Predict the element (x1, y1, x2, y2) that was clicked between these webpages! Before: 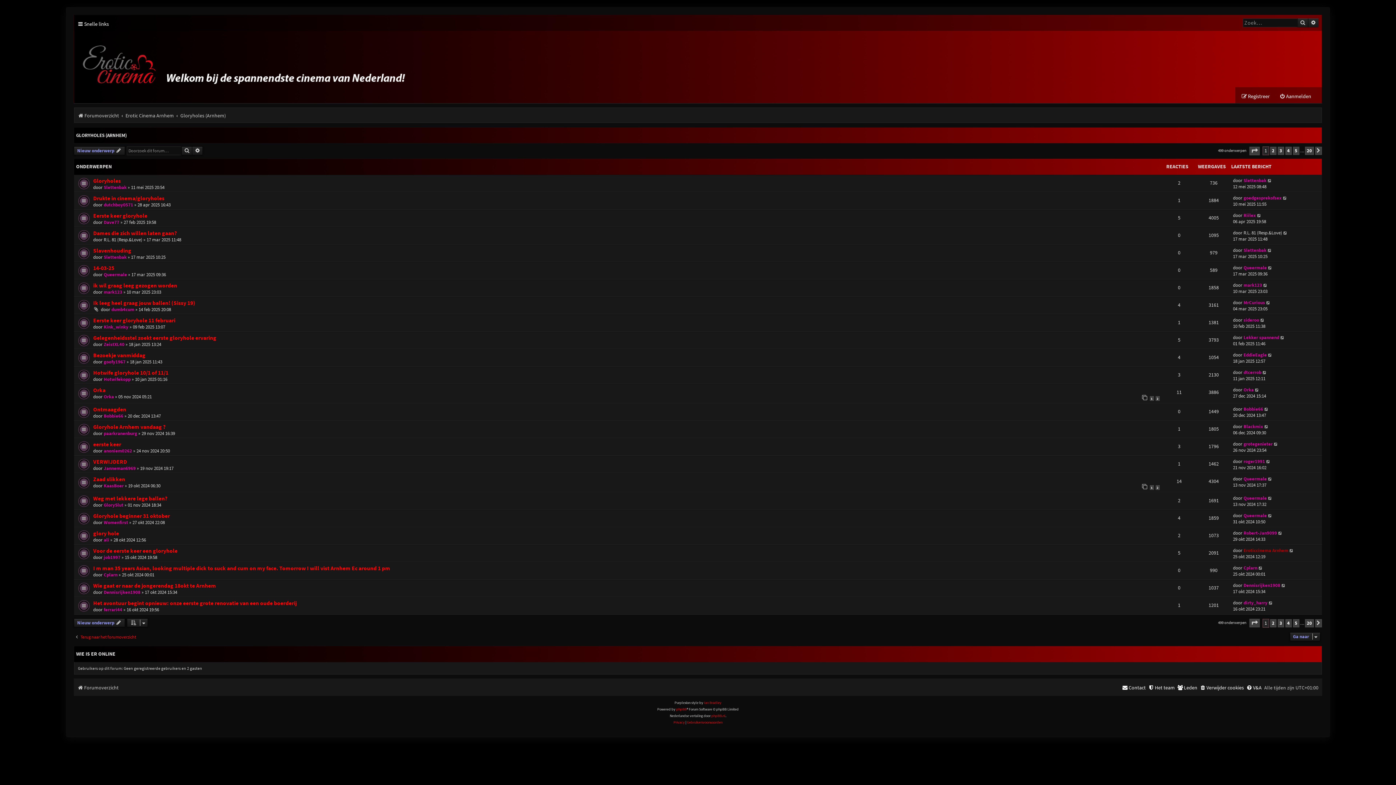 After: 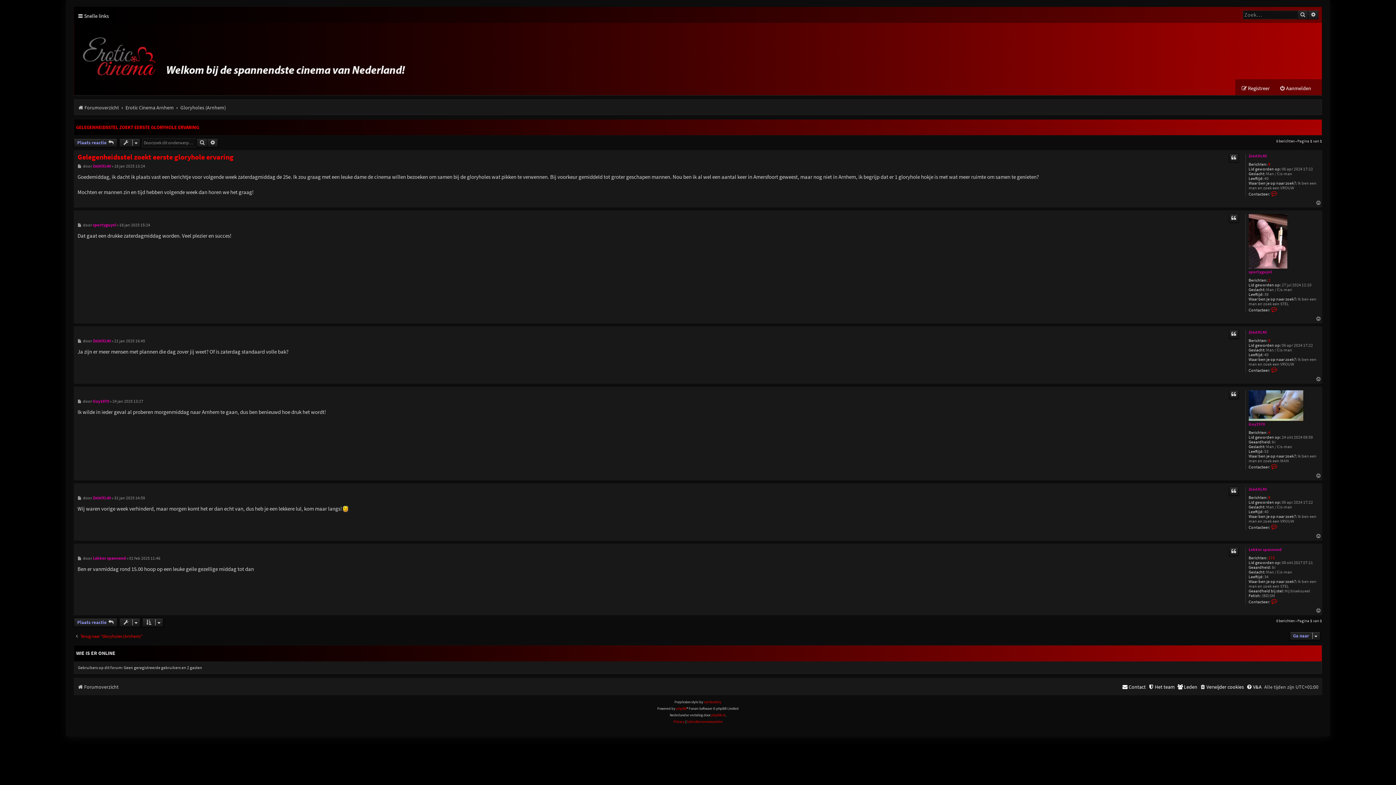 Action: bbox: (1280, 334, 1285, 340)